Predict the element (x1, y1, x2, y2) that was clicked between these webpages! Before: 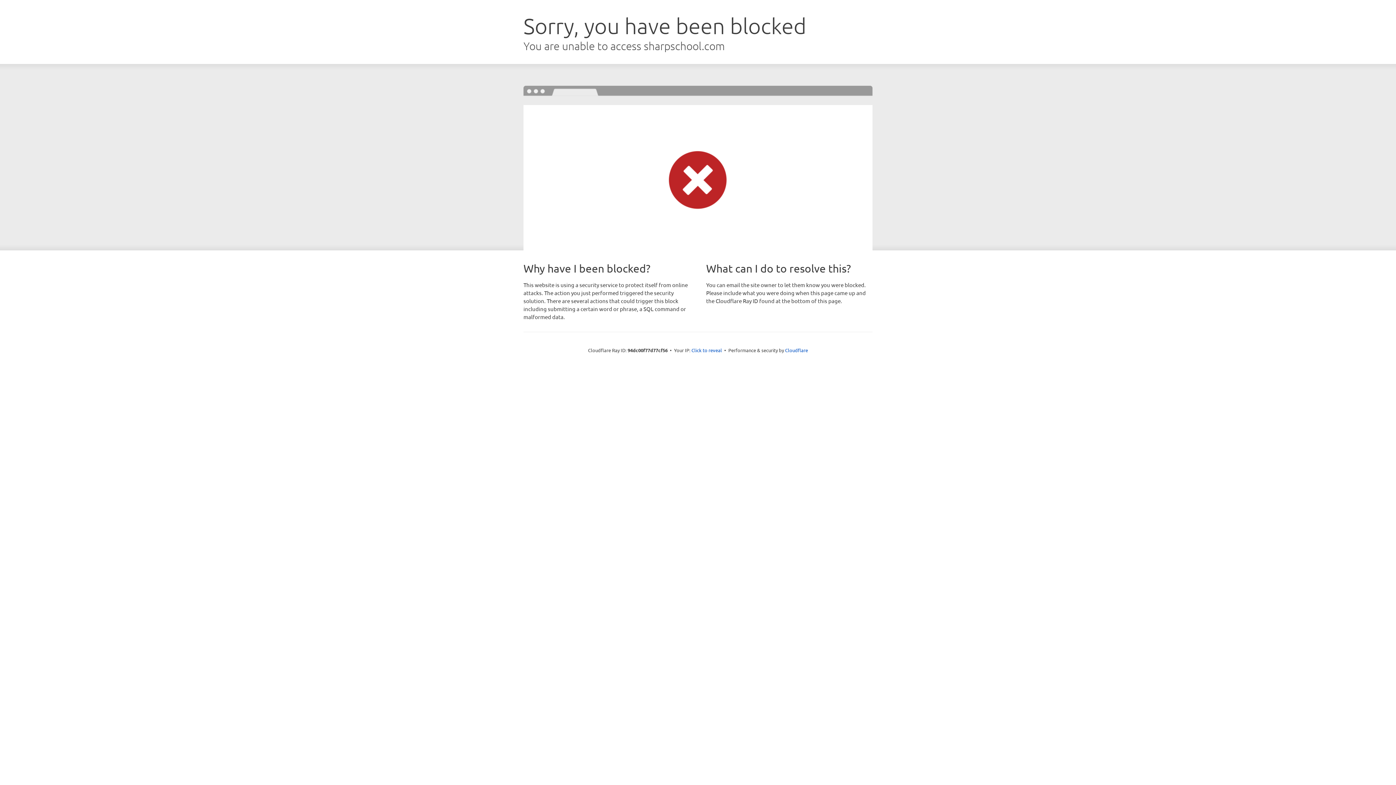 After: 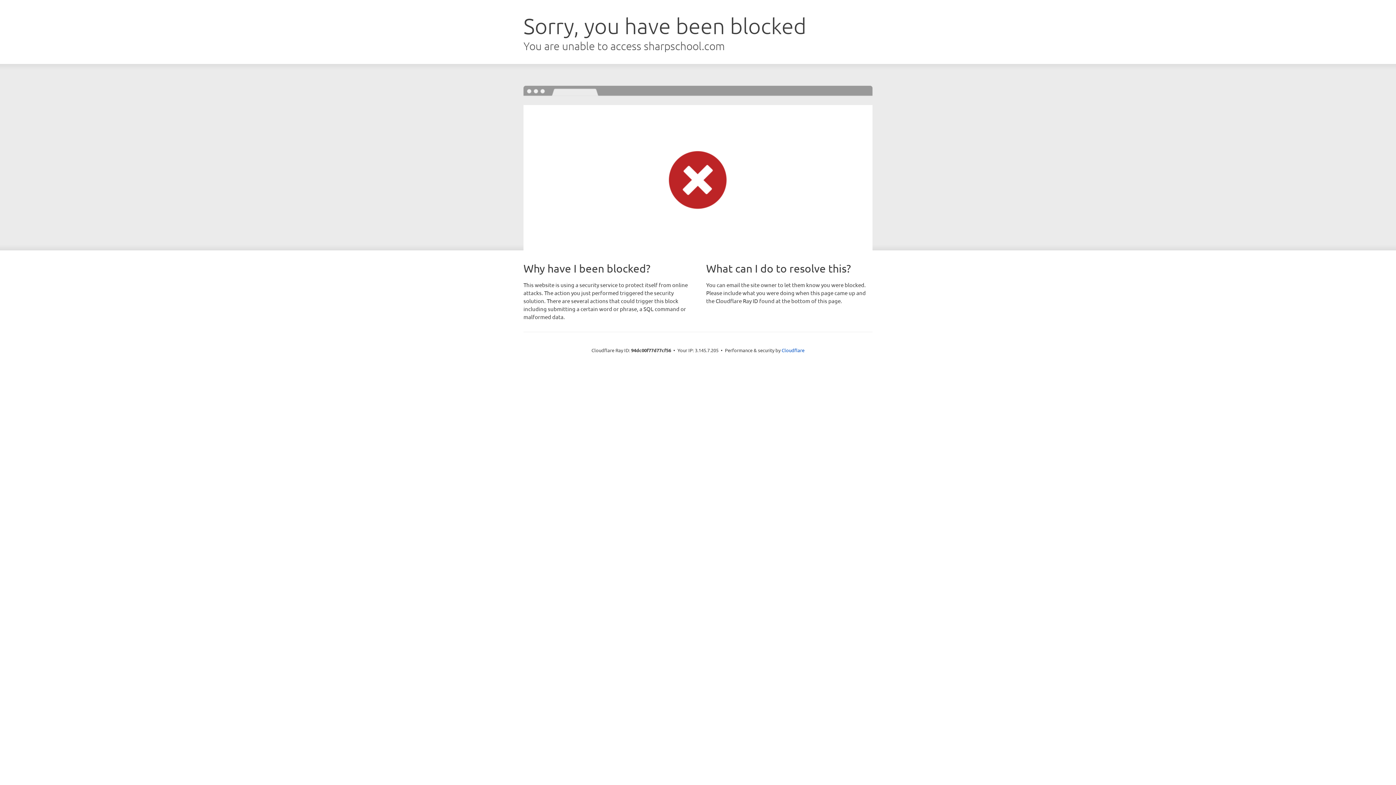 Action: label: Click to reveal bbox: (691, 346, 722, 353)